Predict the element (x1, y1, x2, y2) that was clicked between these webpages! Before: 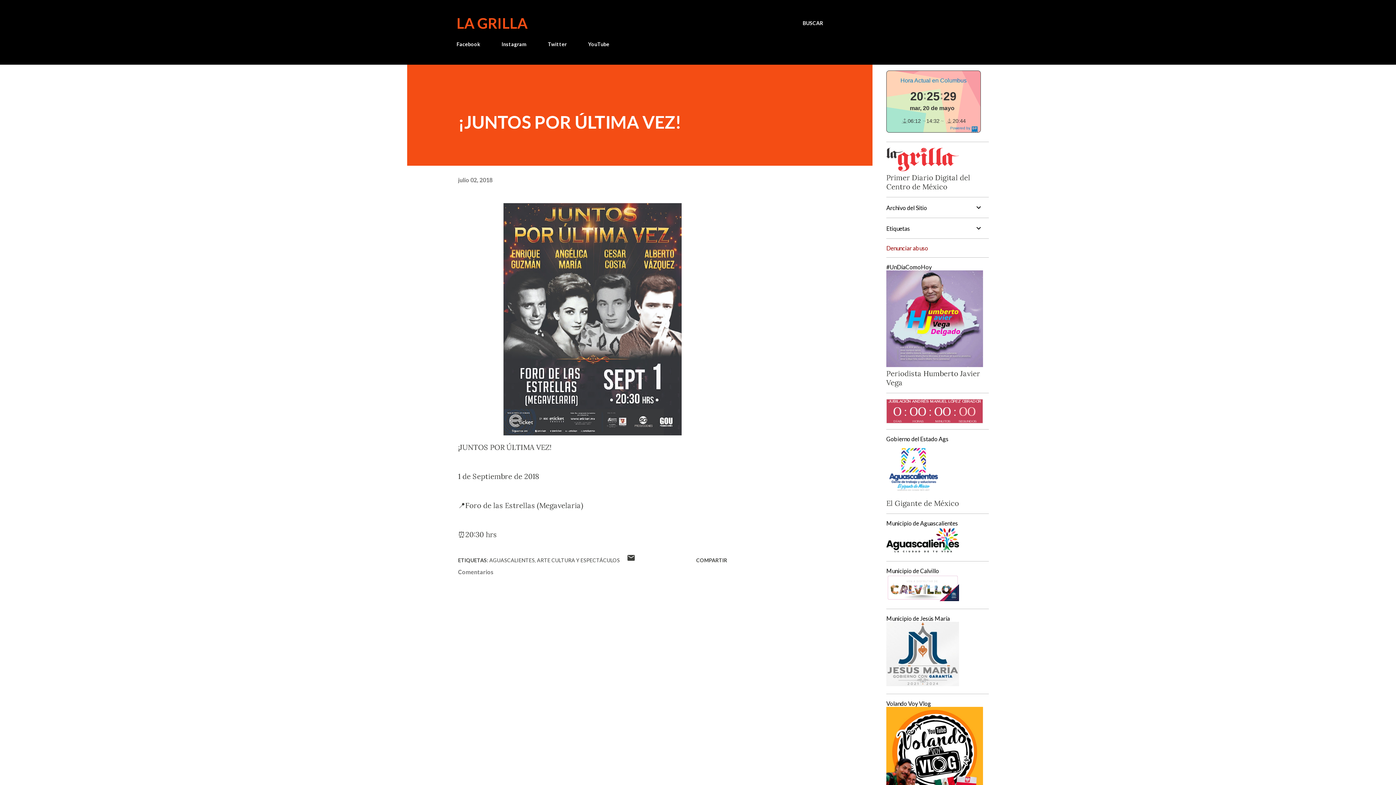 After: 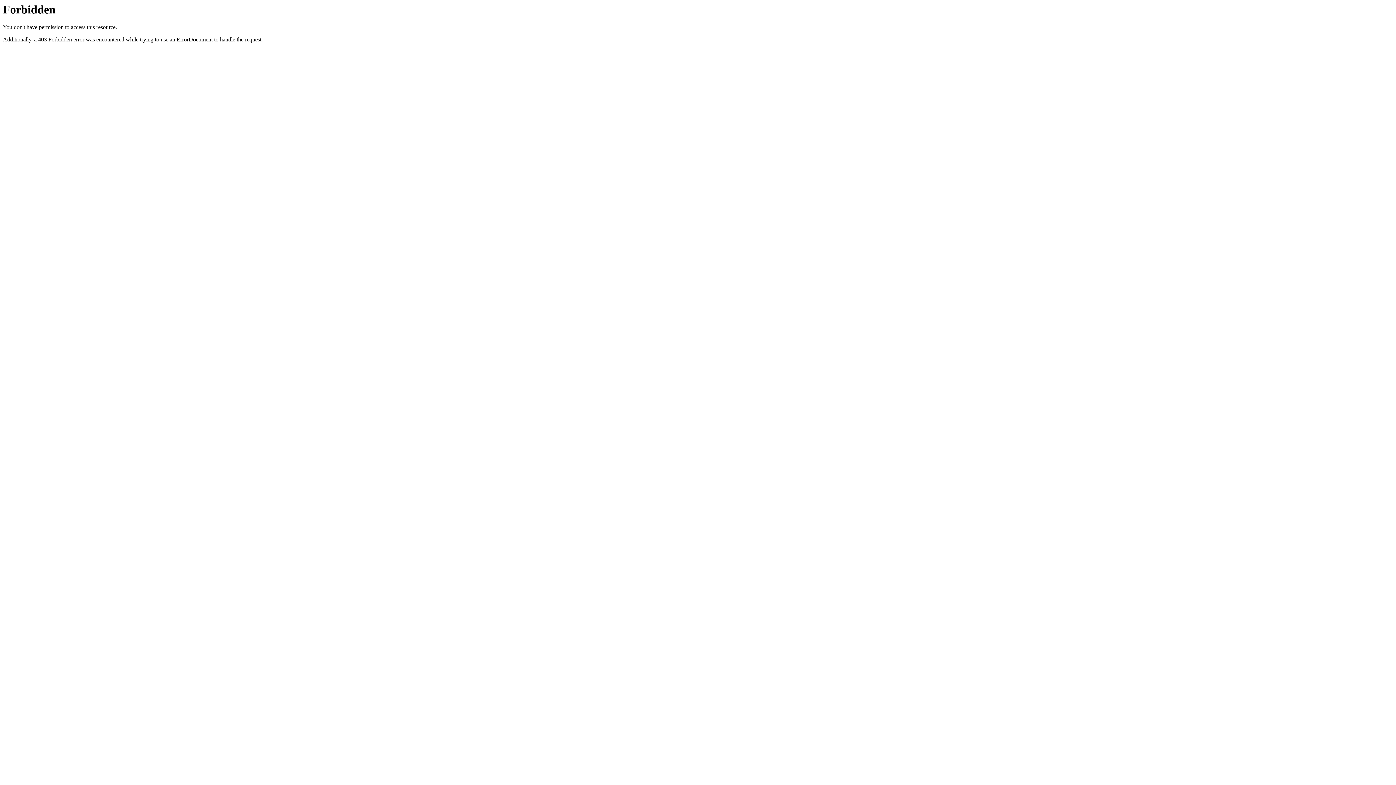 Action: bbox: (886, 594, 959, 603)